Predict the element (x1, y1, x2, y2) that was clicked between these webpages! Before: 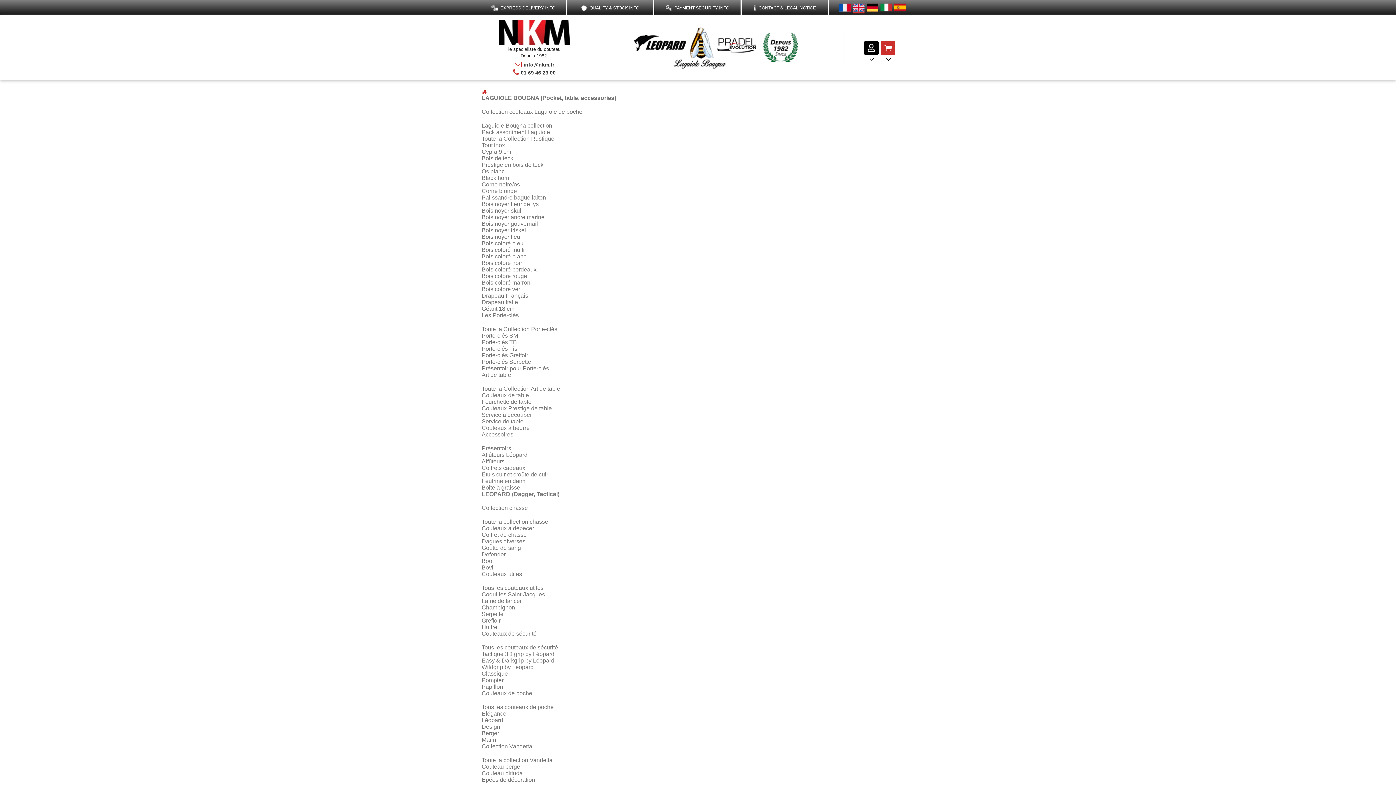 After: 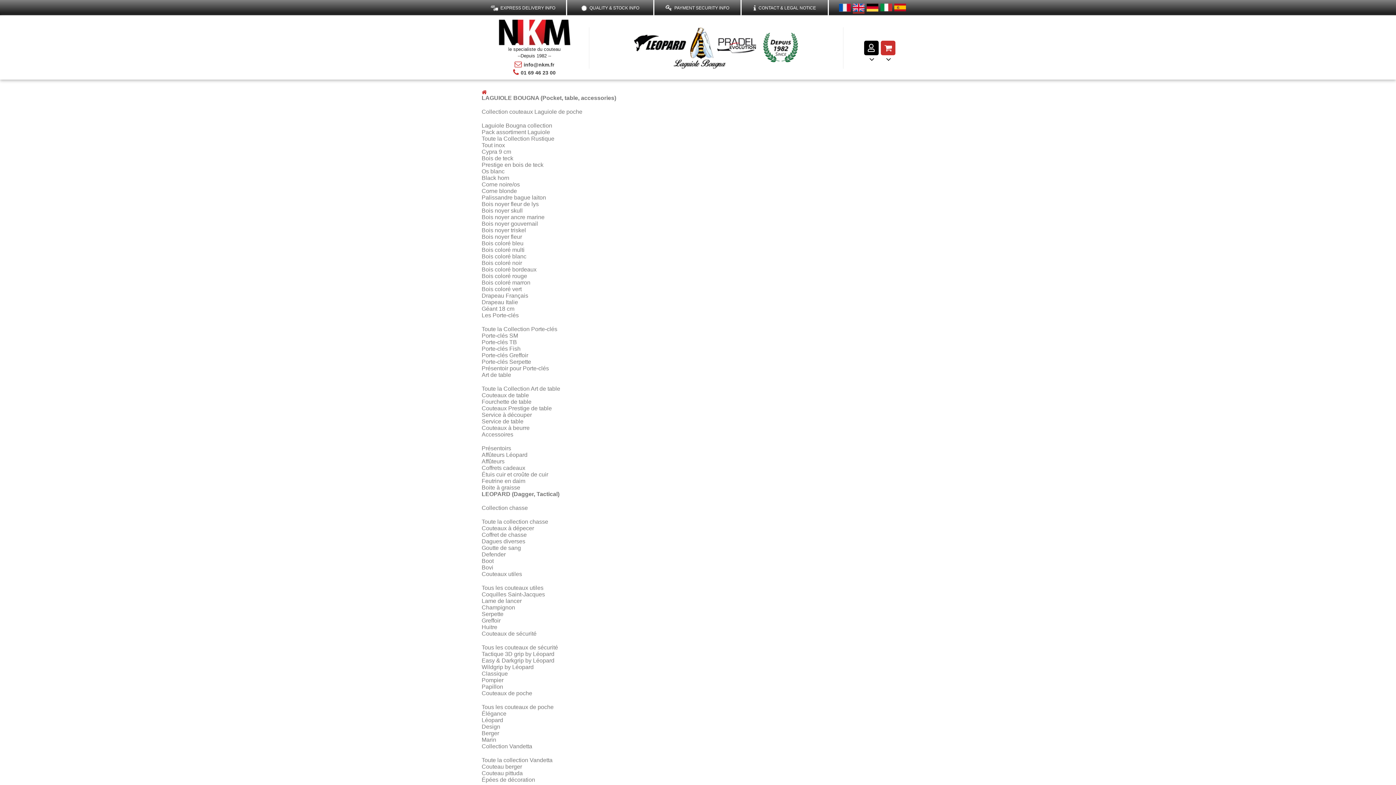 Action: label: Coquilles Saint-Jacques bbox: (481, 591, 545, 597)